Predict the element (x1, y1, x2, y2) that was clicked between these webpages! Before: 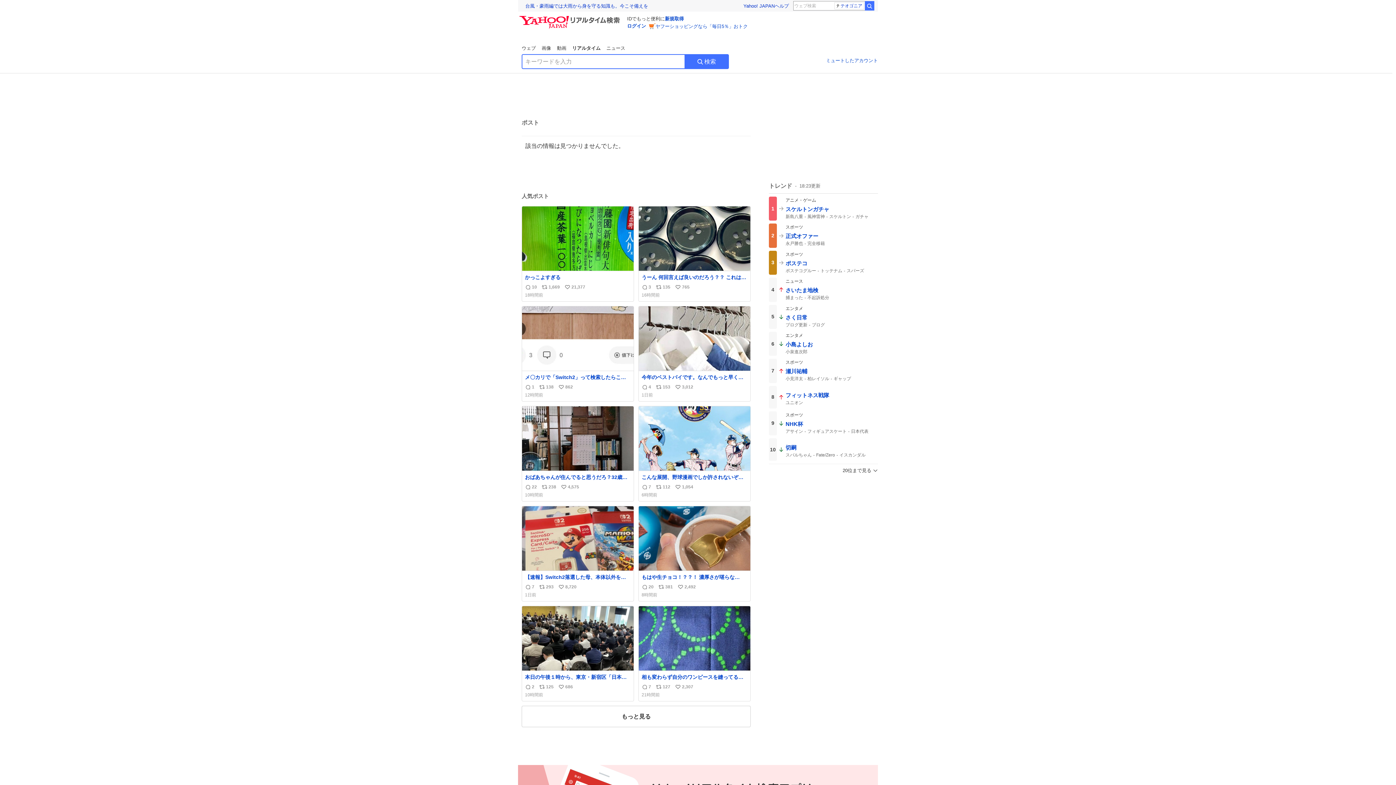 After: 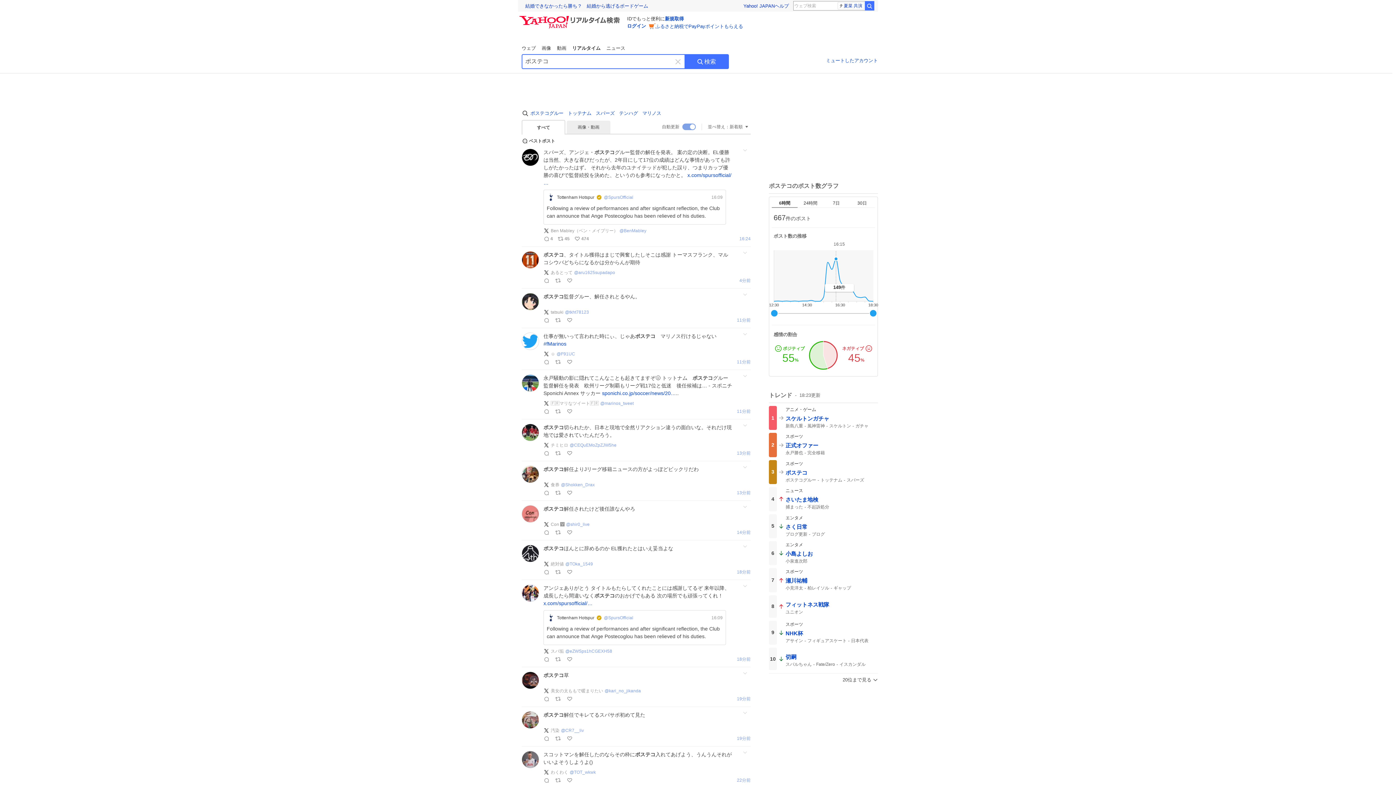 Action: bbox: (769, 253, 878, 277) label: 3

スポーツ

ポステコ
ポステコグルー
トッテナム
スパーズ
テンハグ
マリノス
ユナイテッド
事情があって